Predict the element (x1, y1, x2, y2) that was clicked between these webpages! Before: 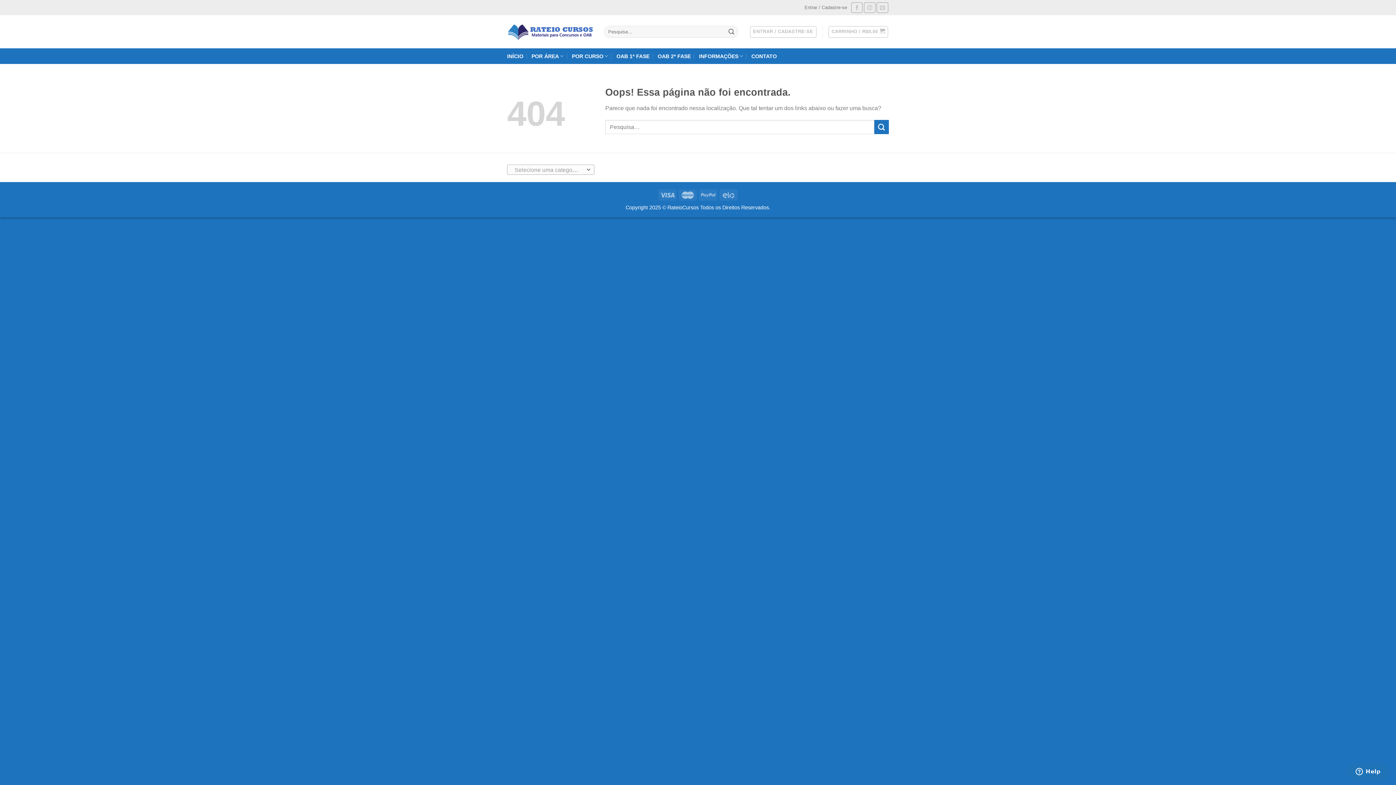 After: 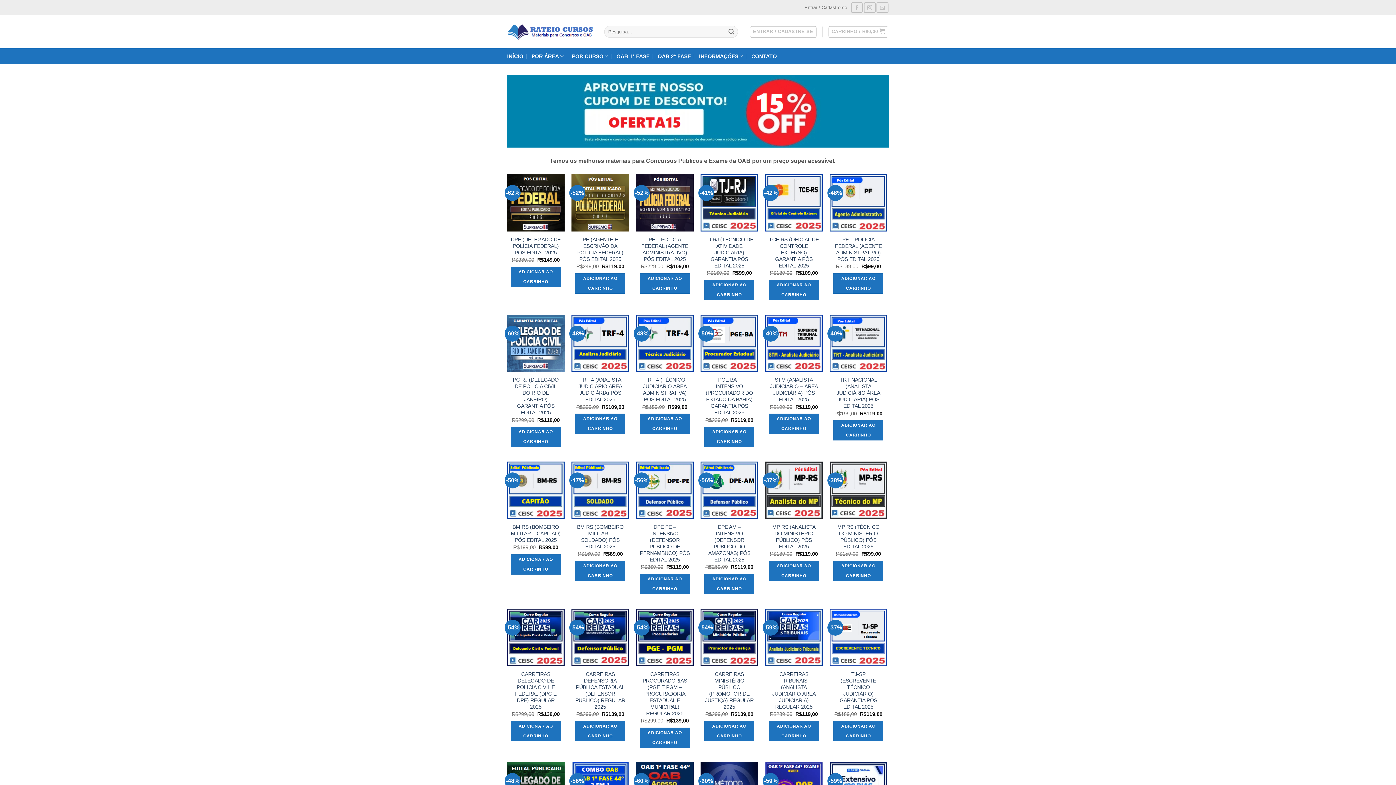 Action: label: POR ÁREA bbox: (531, 49, 563, 63)